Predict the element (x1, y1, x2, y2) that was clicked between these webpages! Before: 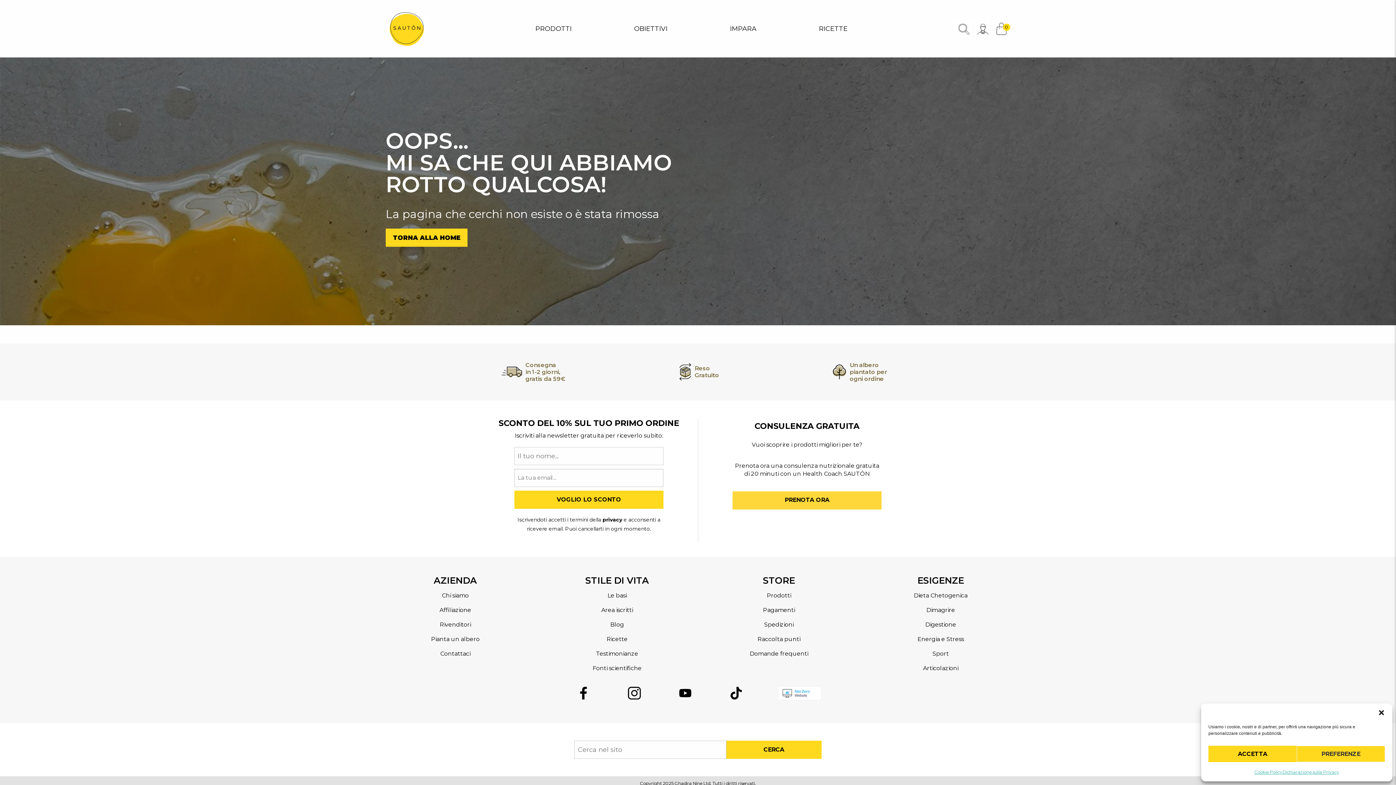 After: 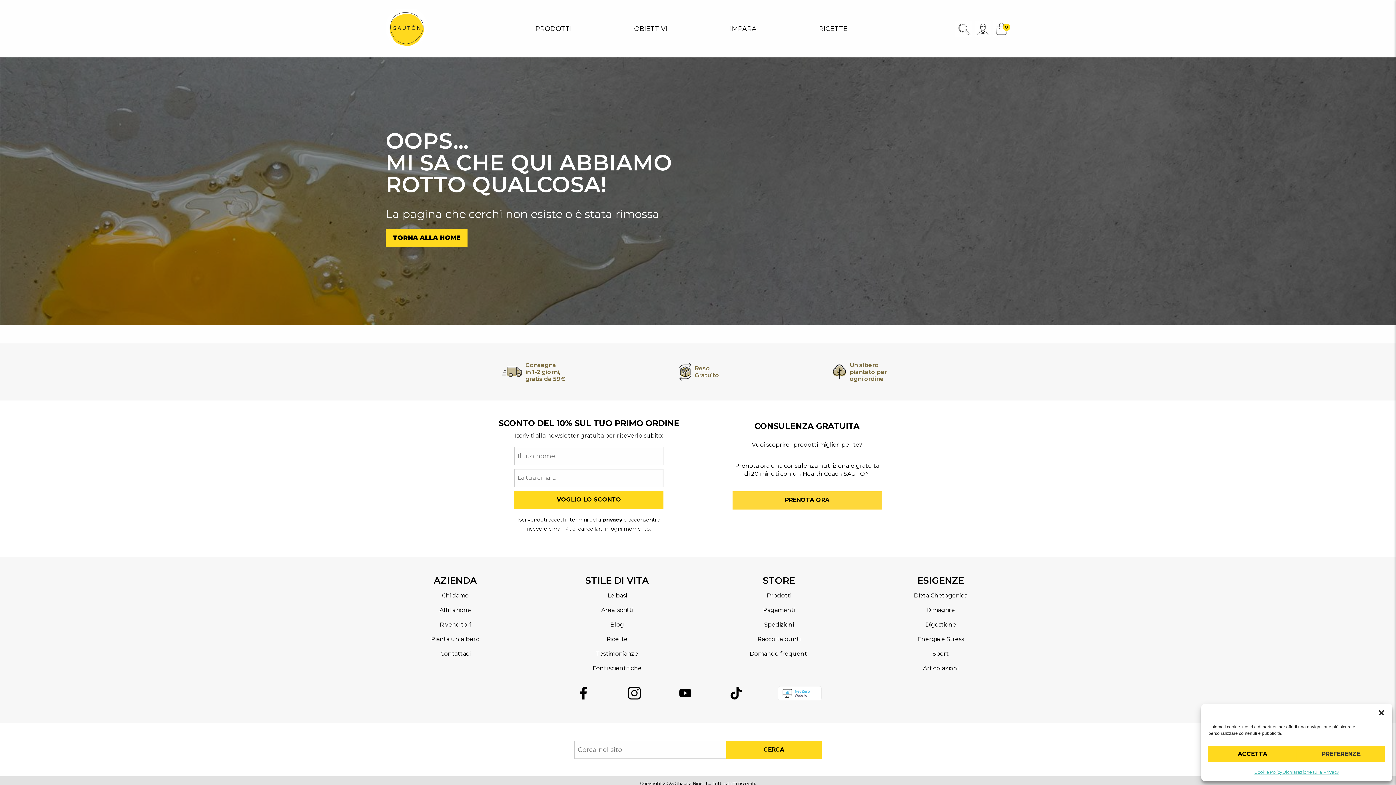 Action: bbox: (625, 689, 643, 696)